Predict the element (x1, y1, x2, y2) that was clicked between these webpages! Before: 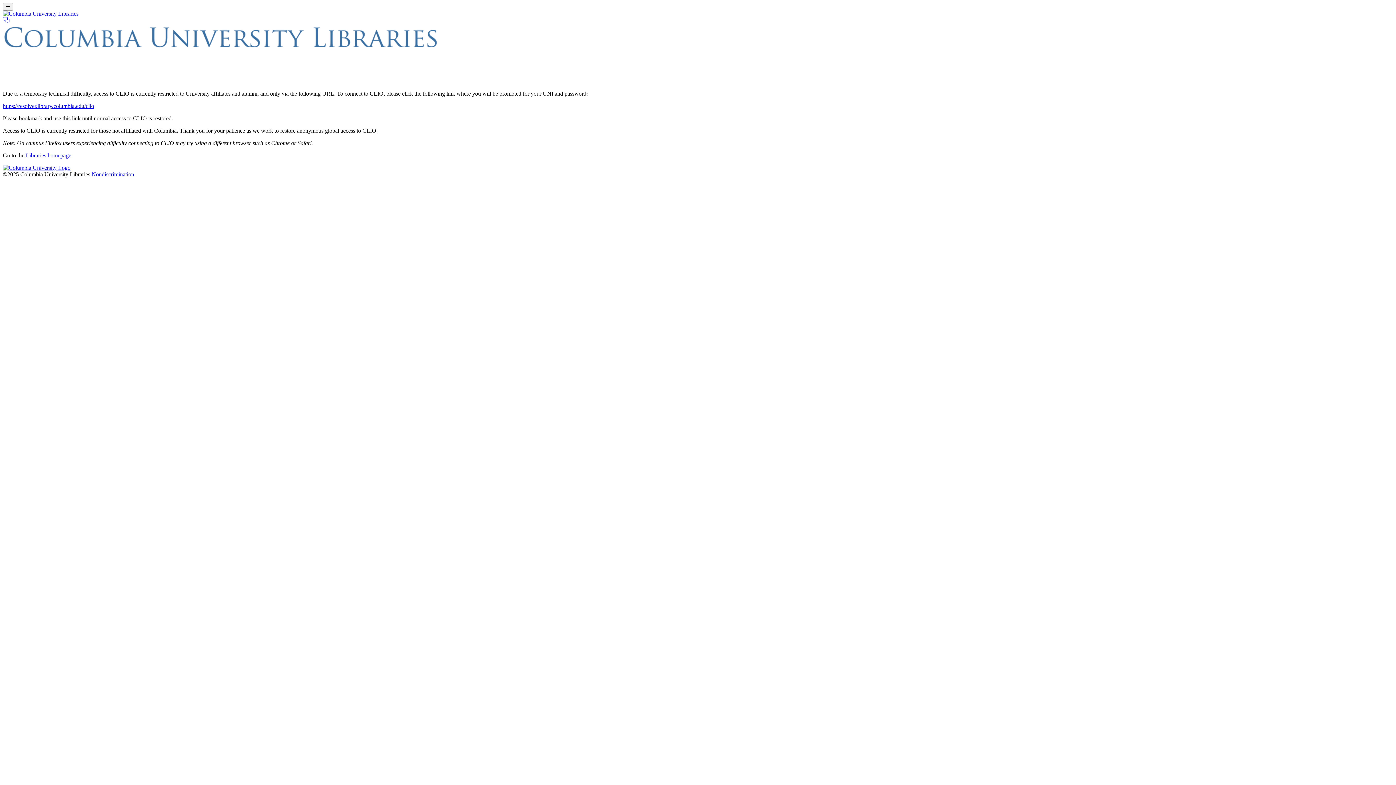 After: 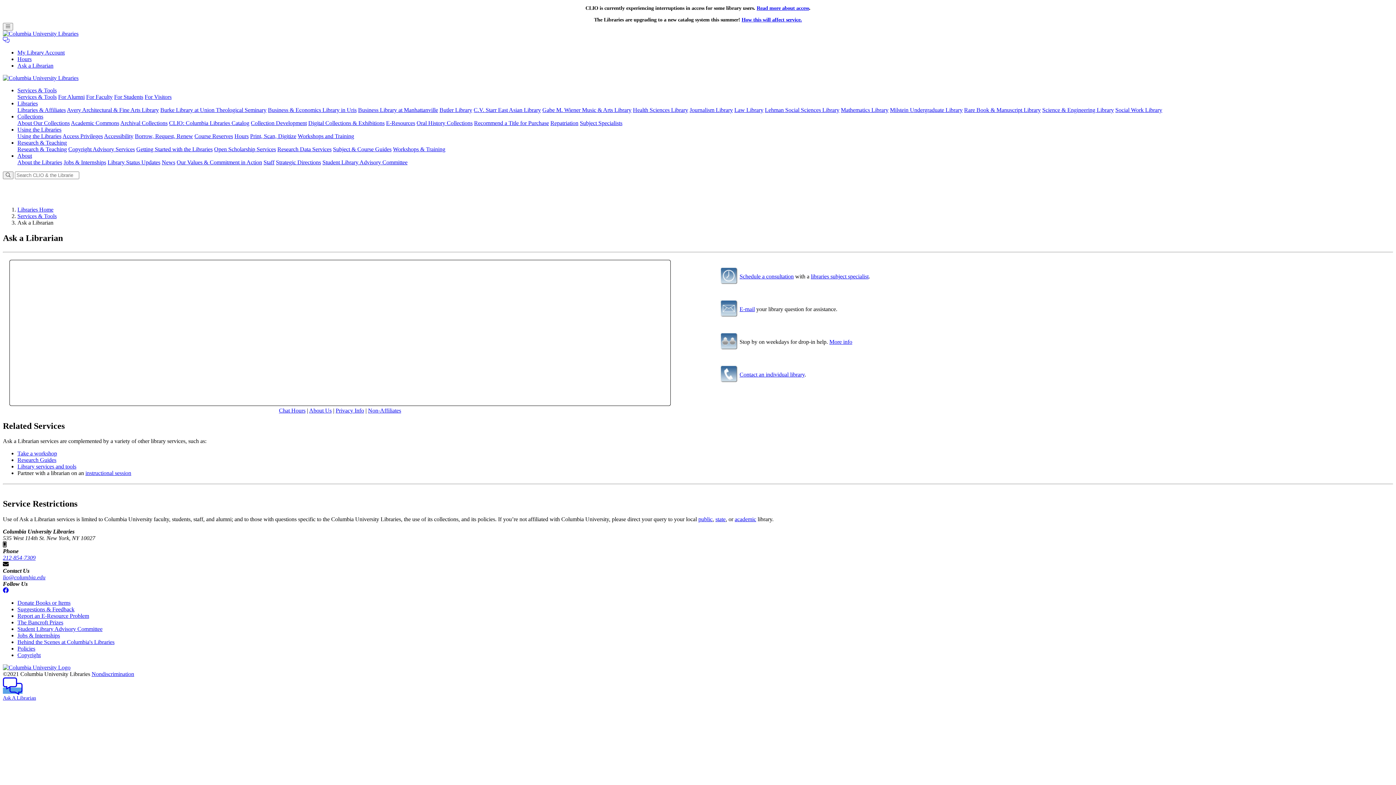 Action: bbox: (2, 17, 9, 23)